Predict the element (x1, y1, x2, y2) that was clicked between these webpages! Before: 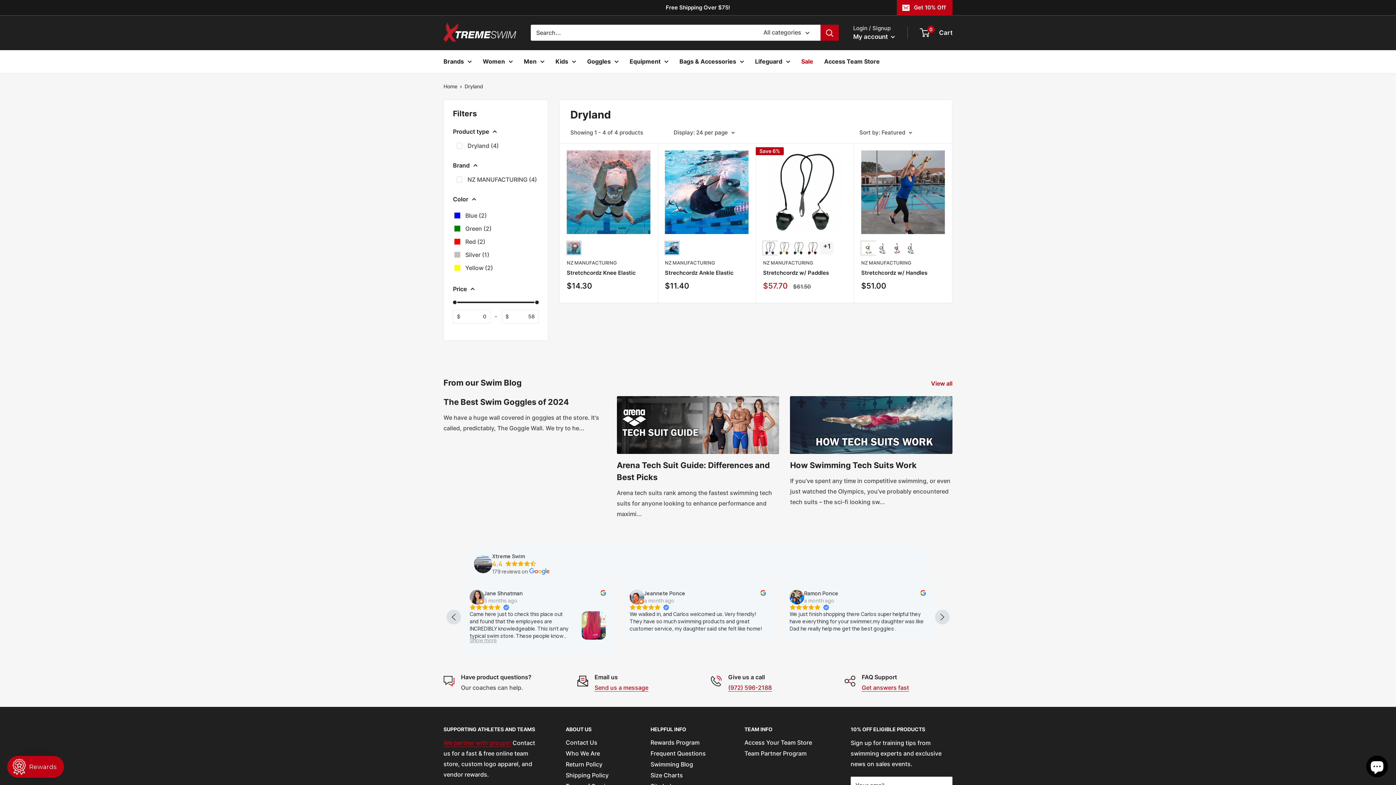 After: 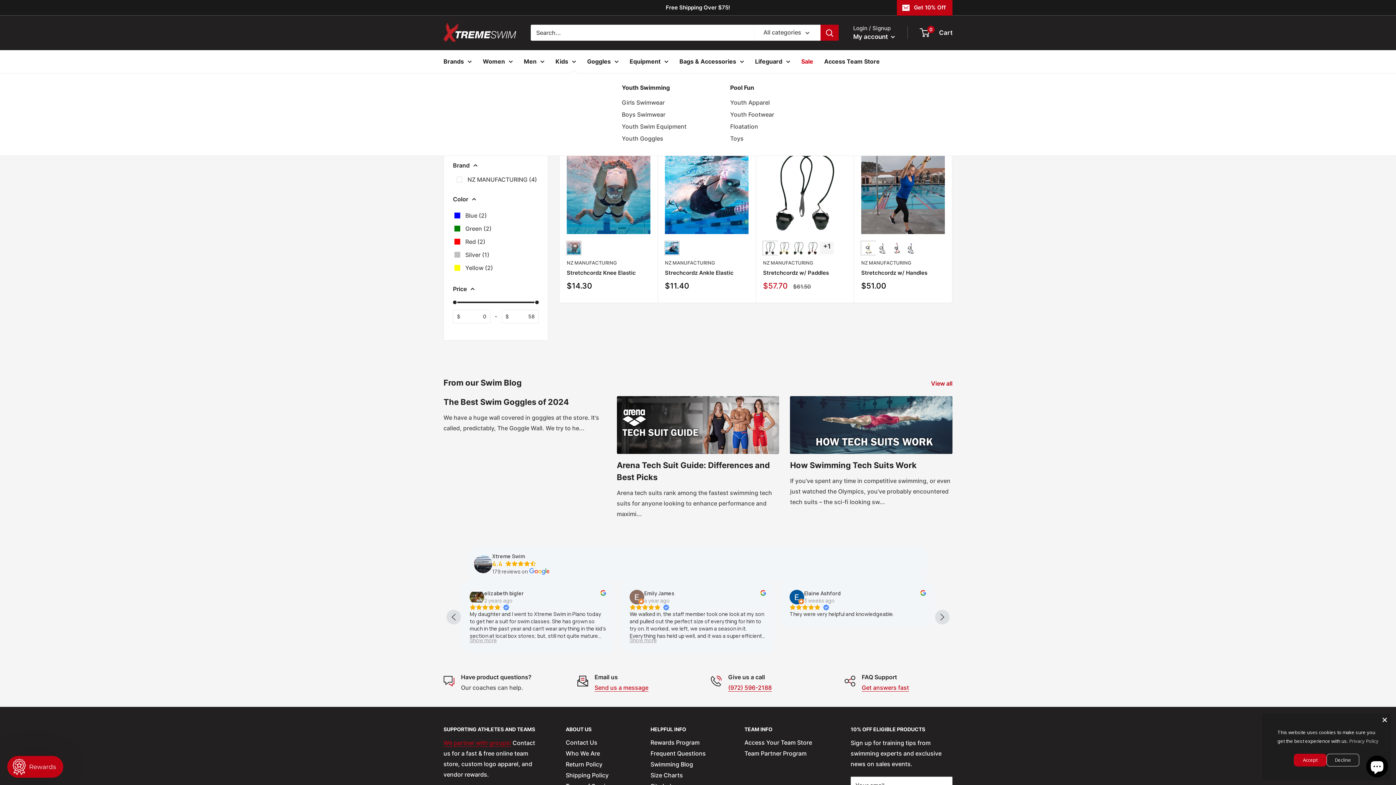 Action: bbox: (555, 56, 576, 66) label: Kids